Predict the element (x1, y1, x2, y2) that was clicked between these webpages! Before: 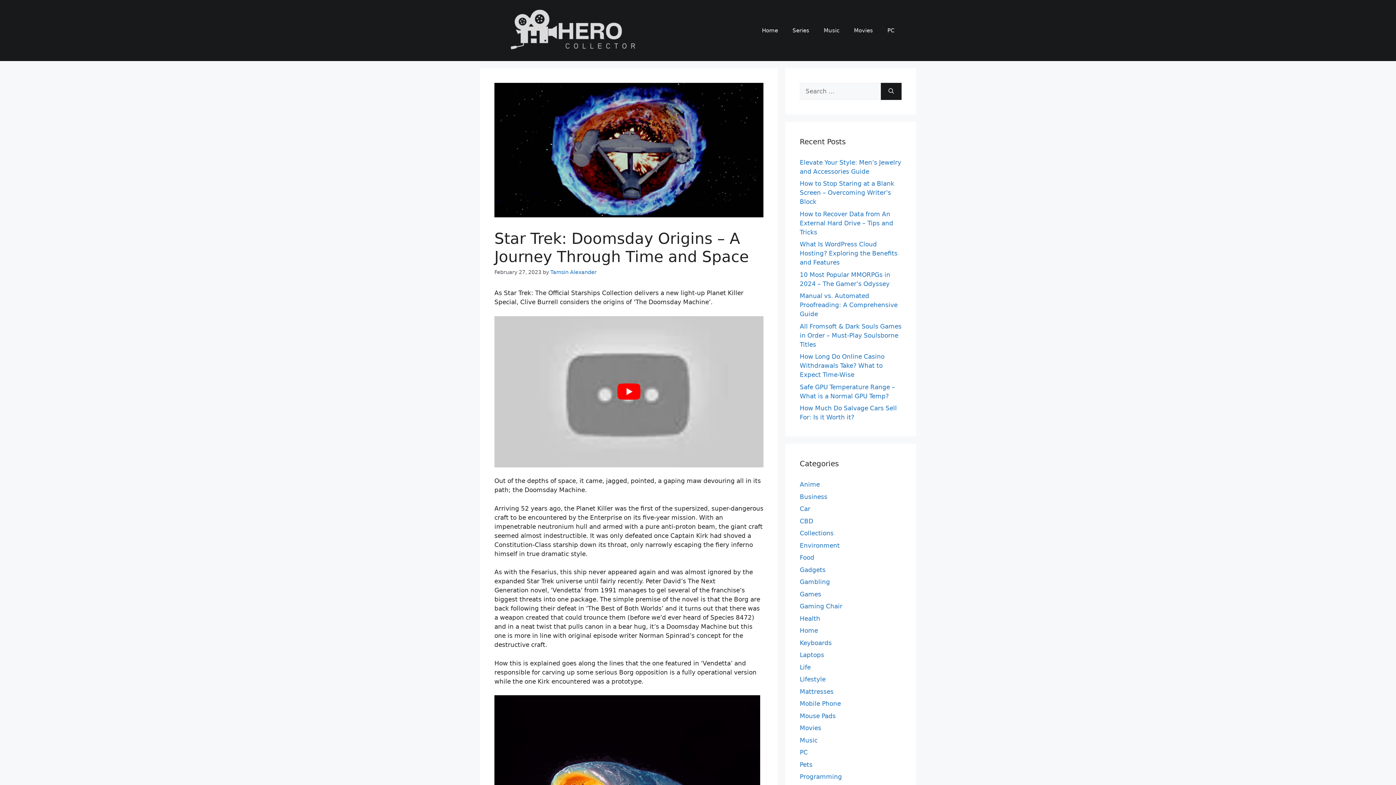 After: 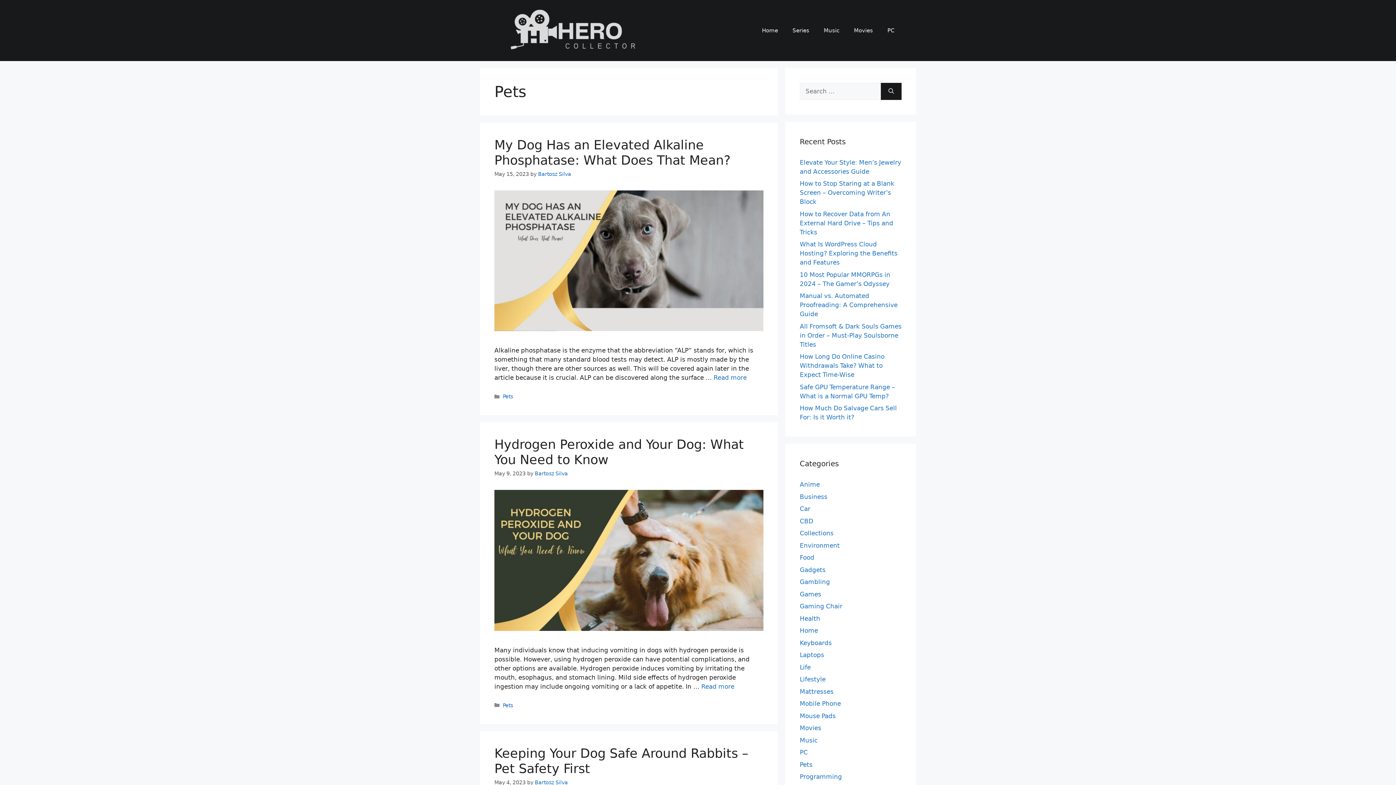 Action: bbox: (800, 761, 812, 768) label: Pets